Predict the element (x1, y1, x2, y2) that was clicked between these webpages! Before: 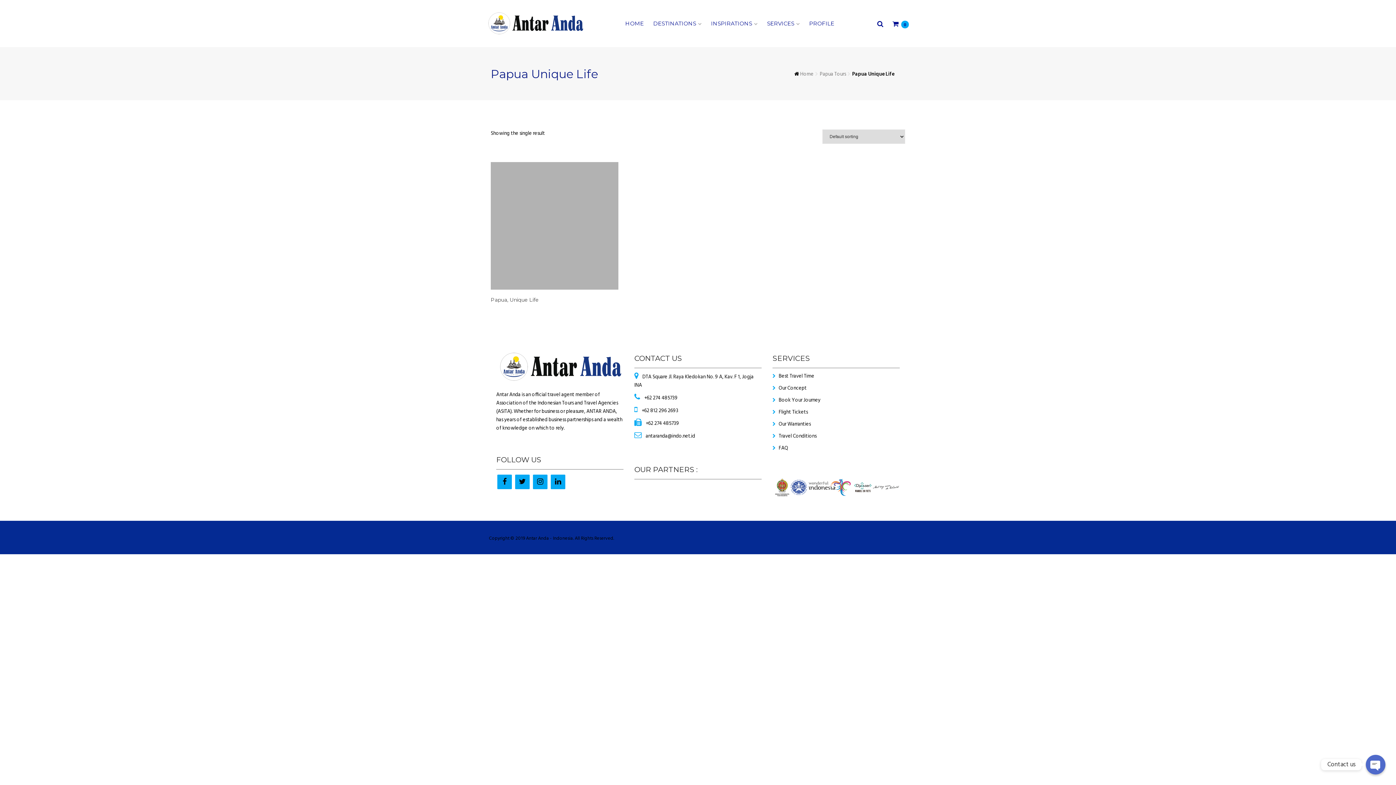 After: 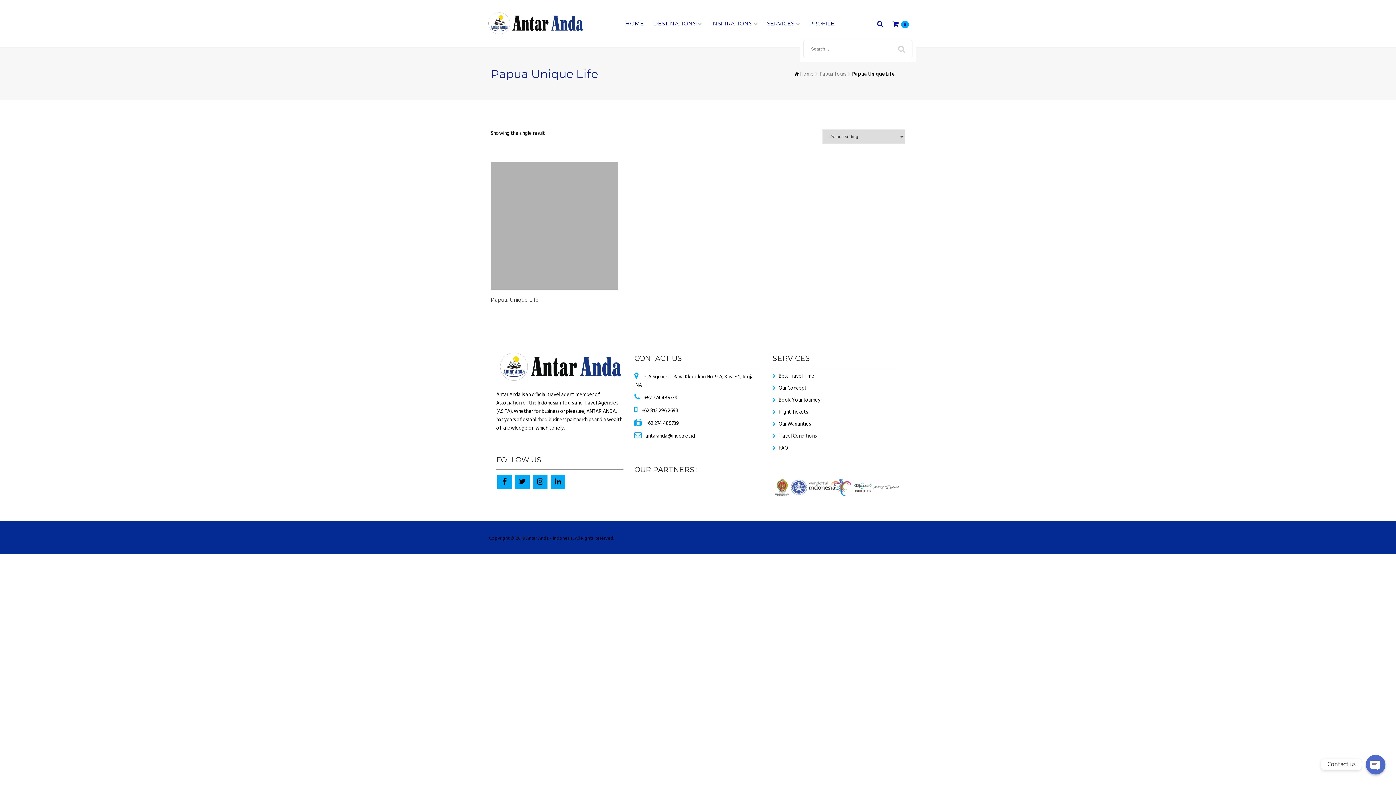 Action: bbox: (875, 17, 885, 31)